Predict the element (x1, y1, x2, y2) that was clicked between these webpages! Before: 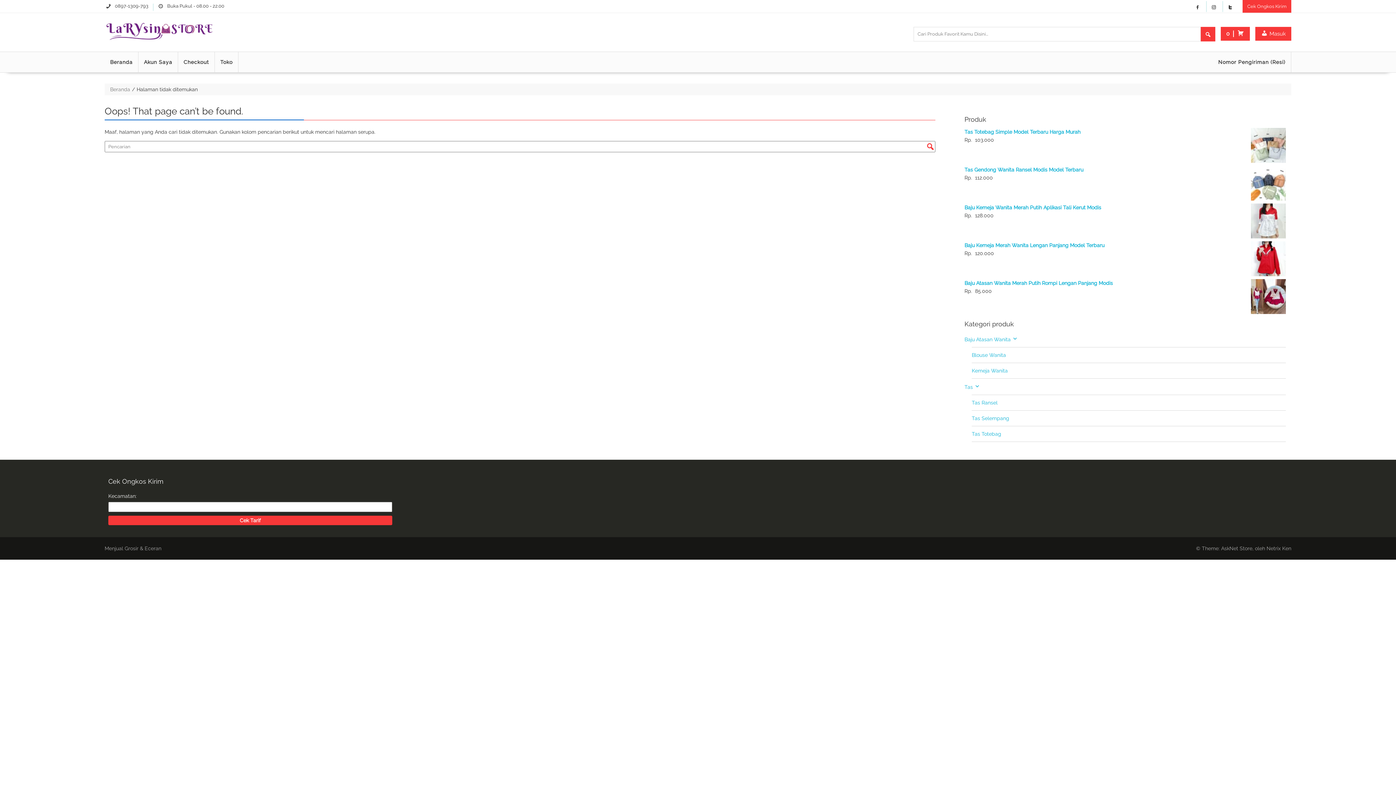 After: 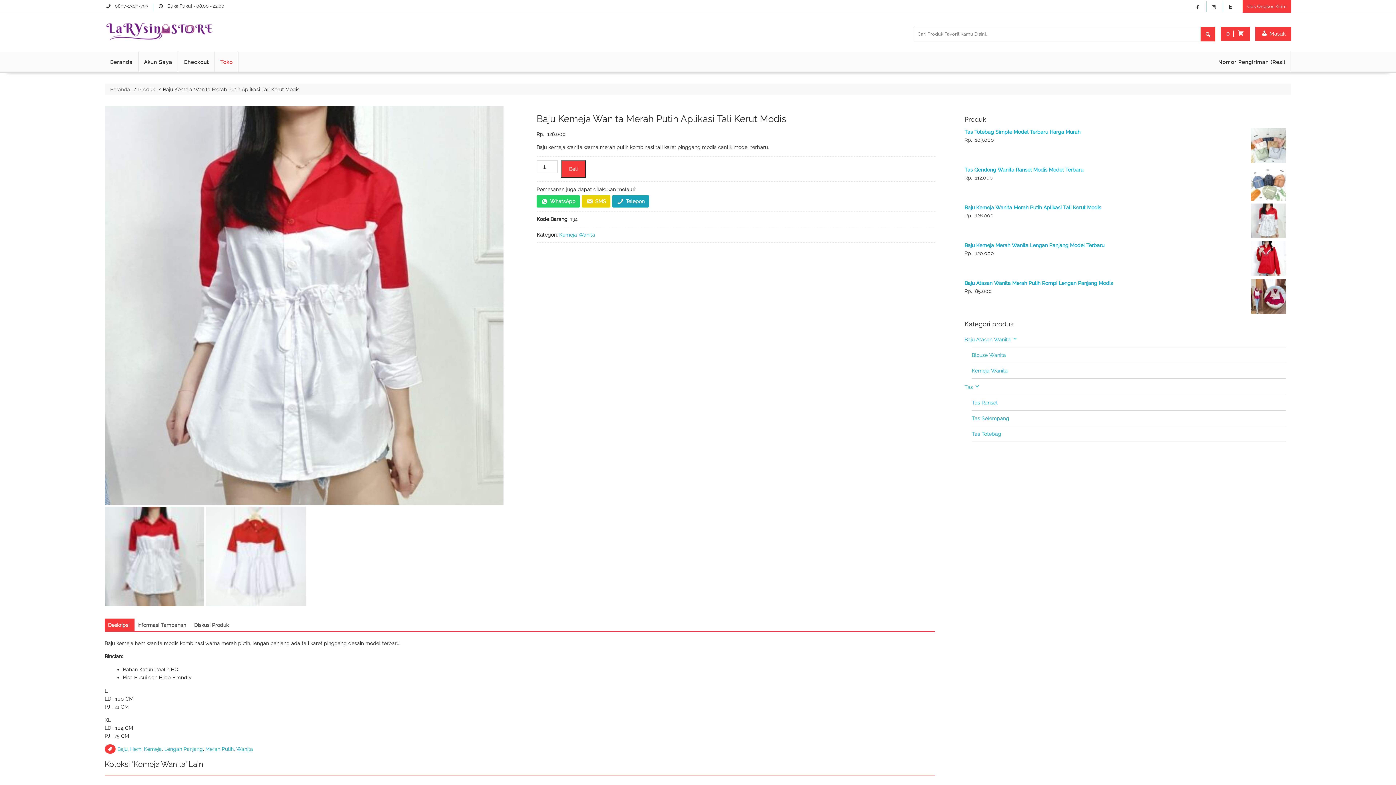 Action: bbox: (964, 203, 1286, 211) label: Baju Kemeja Wanita Merah Putih Aplikasi Tali Kerut Modis